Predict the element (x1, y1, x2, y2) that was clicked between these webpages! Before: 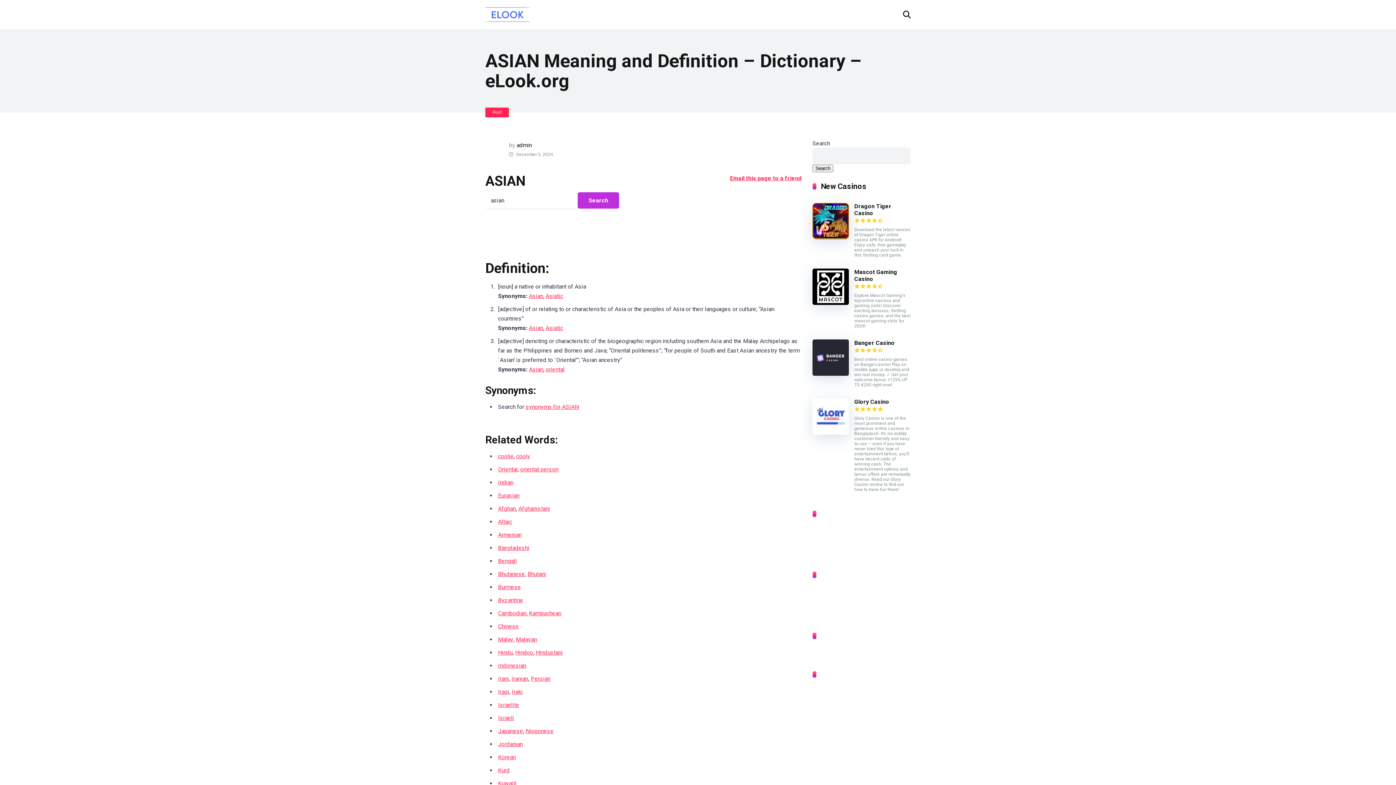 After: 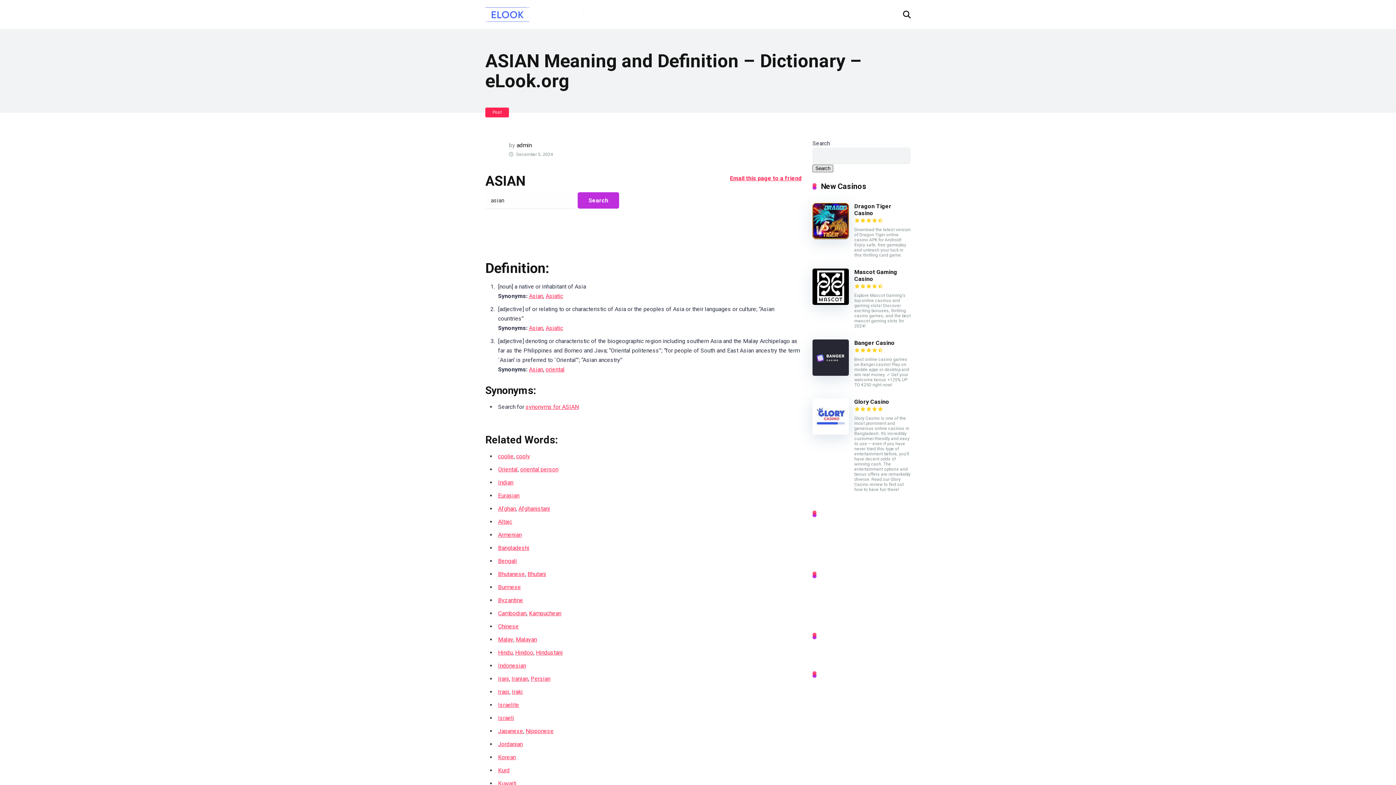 Action: bbox: (812, 164, 833, 172) label: Search